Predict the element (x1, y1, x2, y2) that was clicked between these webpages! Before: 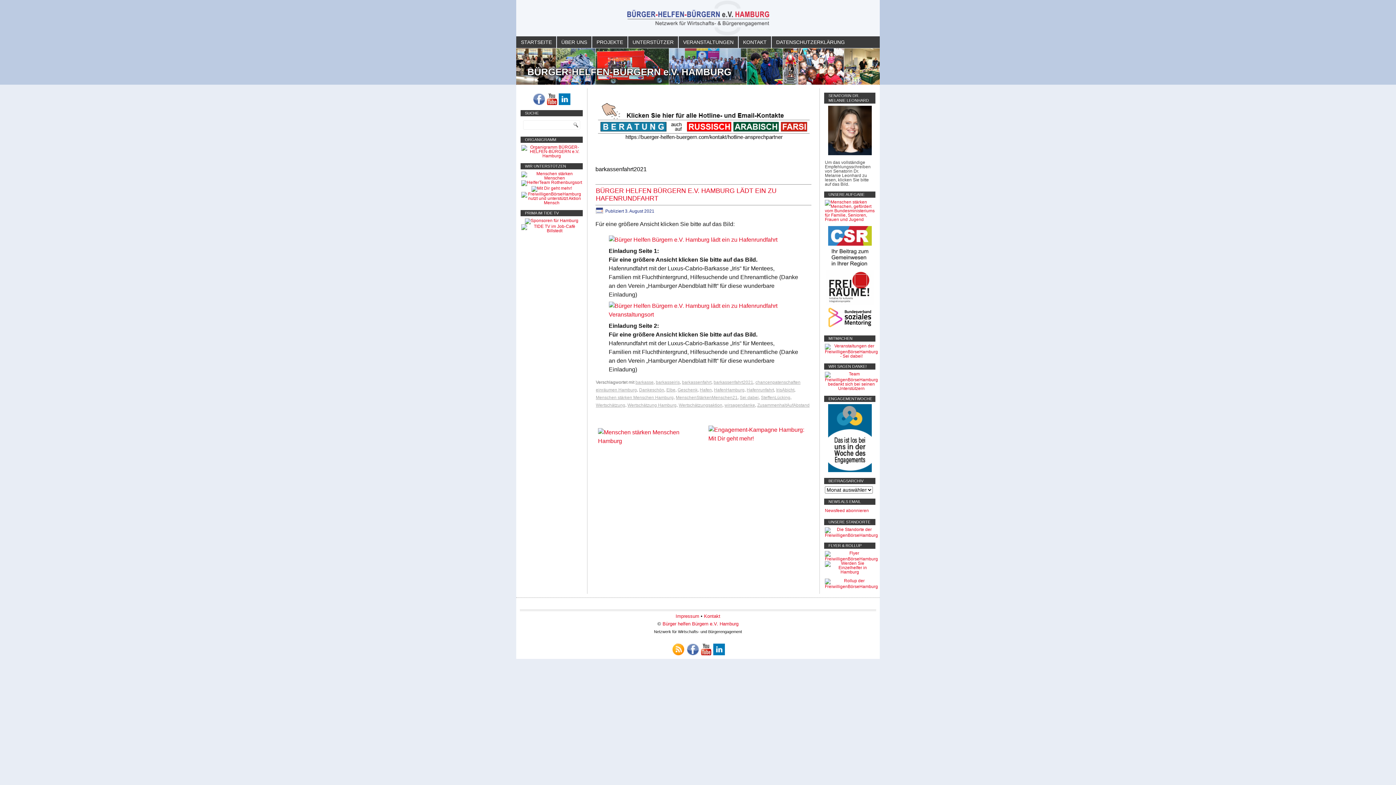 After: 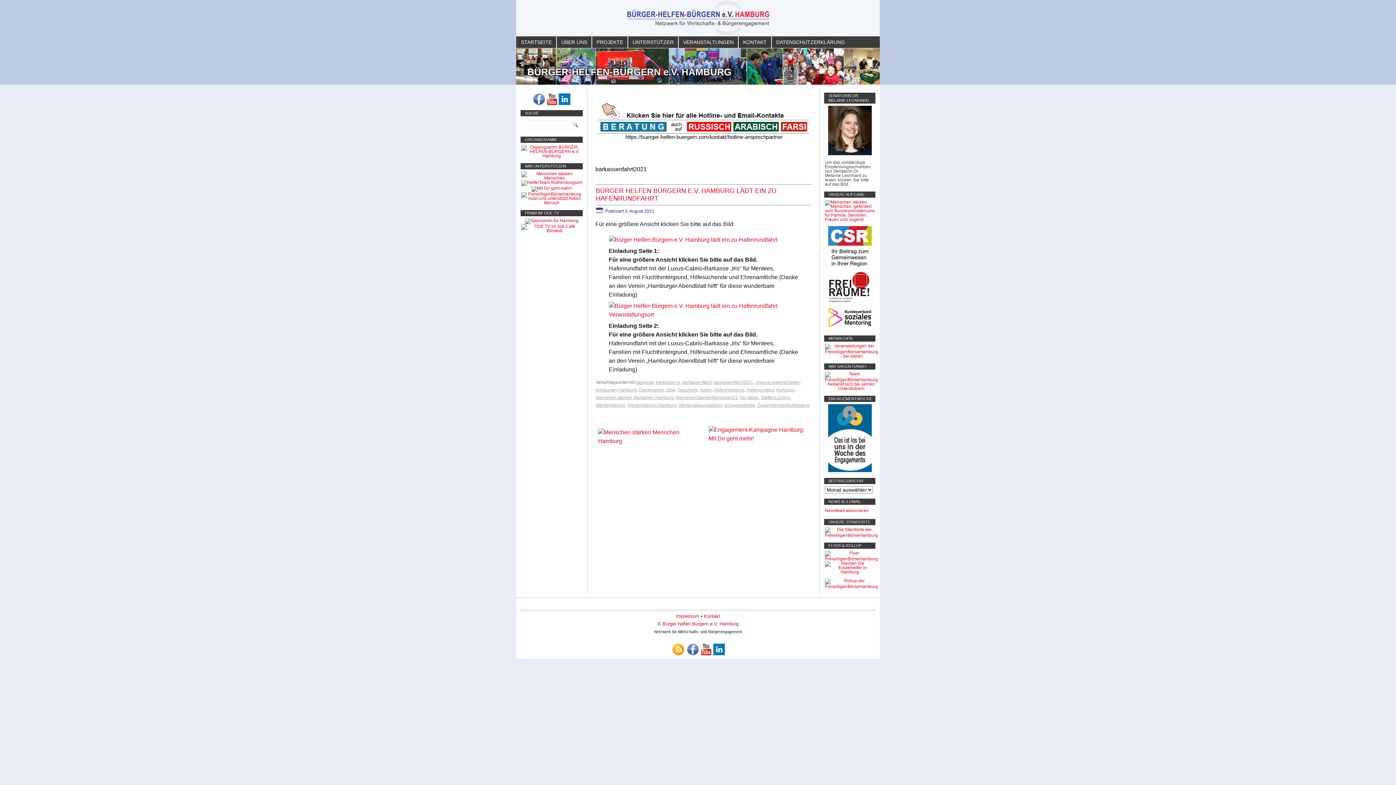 Action: bbox: (828, 468, 871, 473)